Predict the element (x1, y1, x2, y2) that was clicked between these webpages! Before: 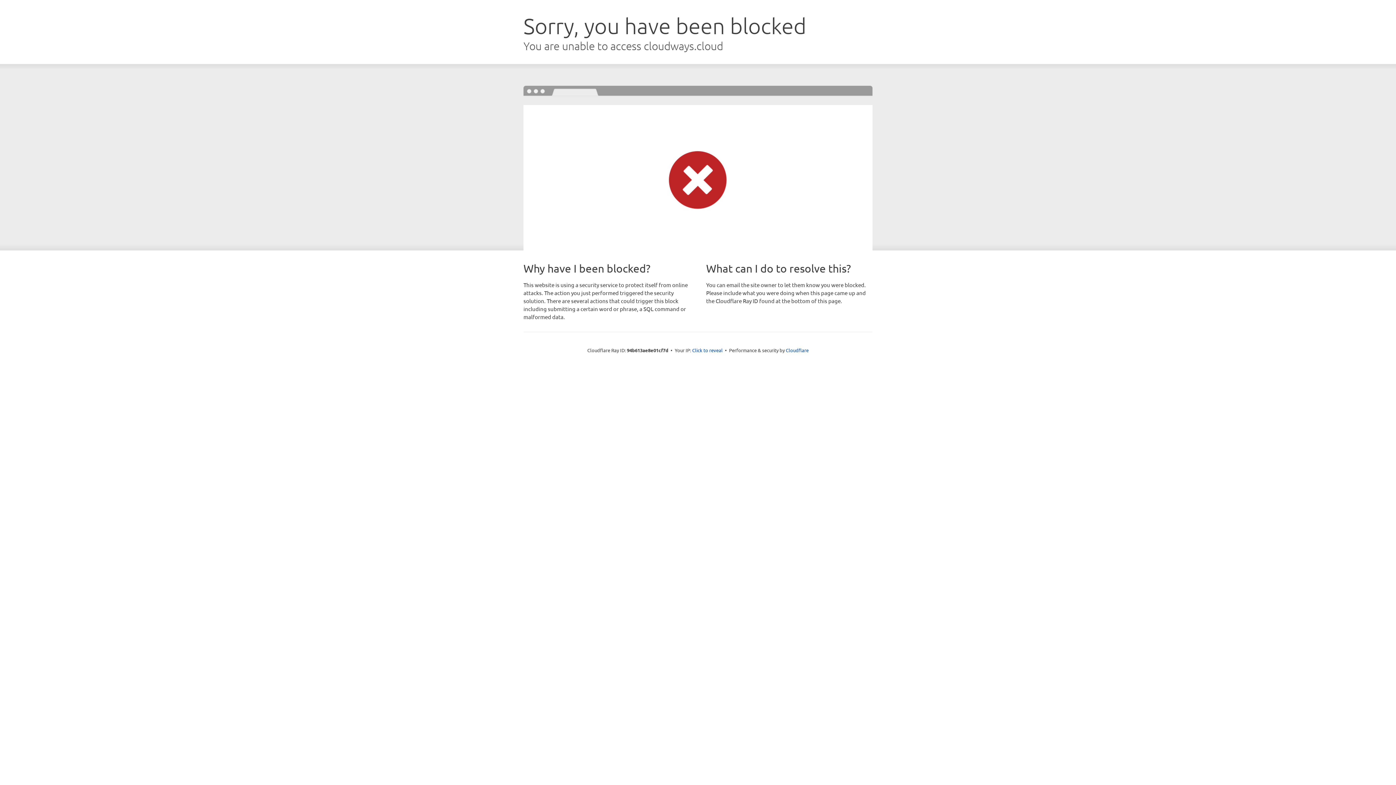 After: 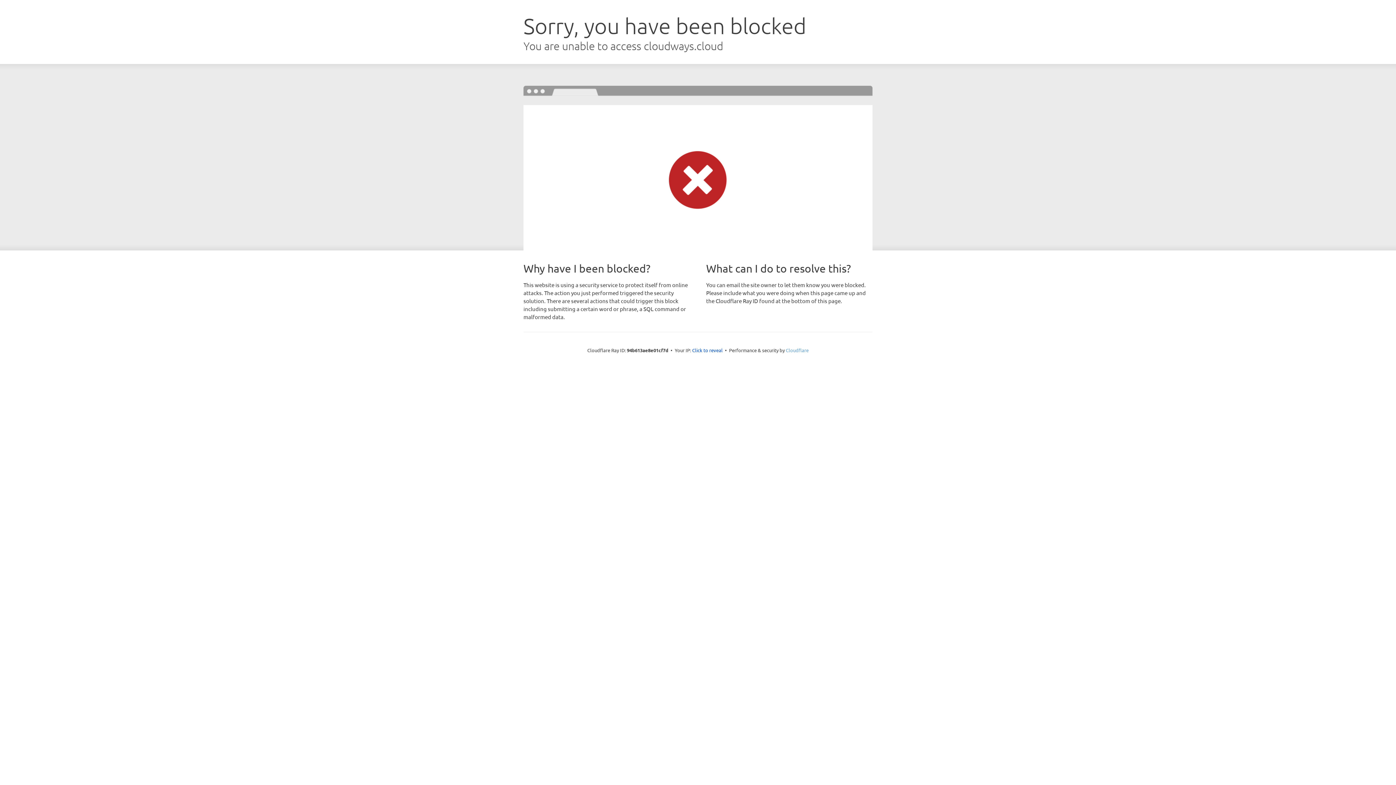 Action: bbox: (786, 347, 808, 353) label: Cloudflare